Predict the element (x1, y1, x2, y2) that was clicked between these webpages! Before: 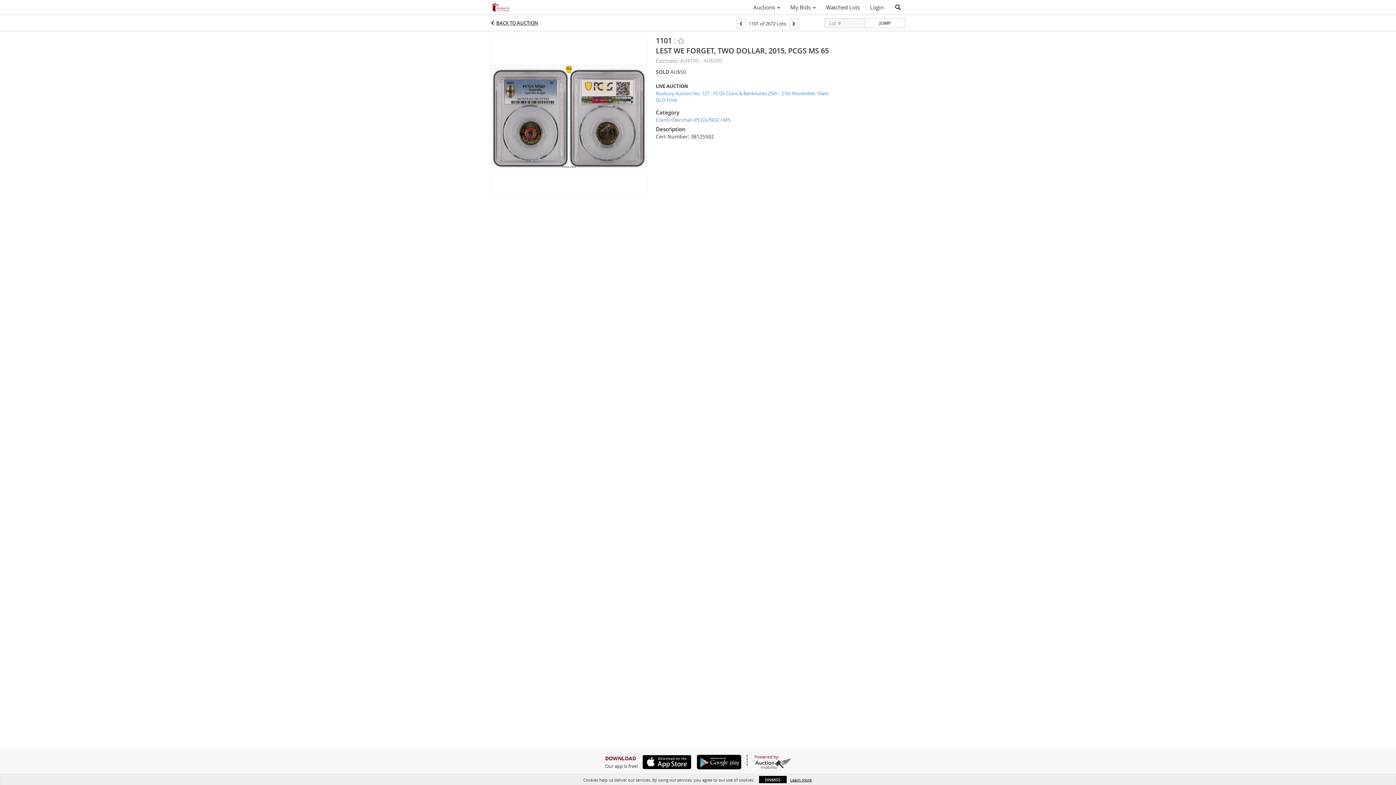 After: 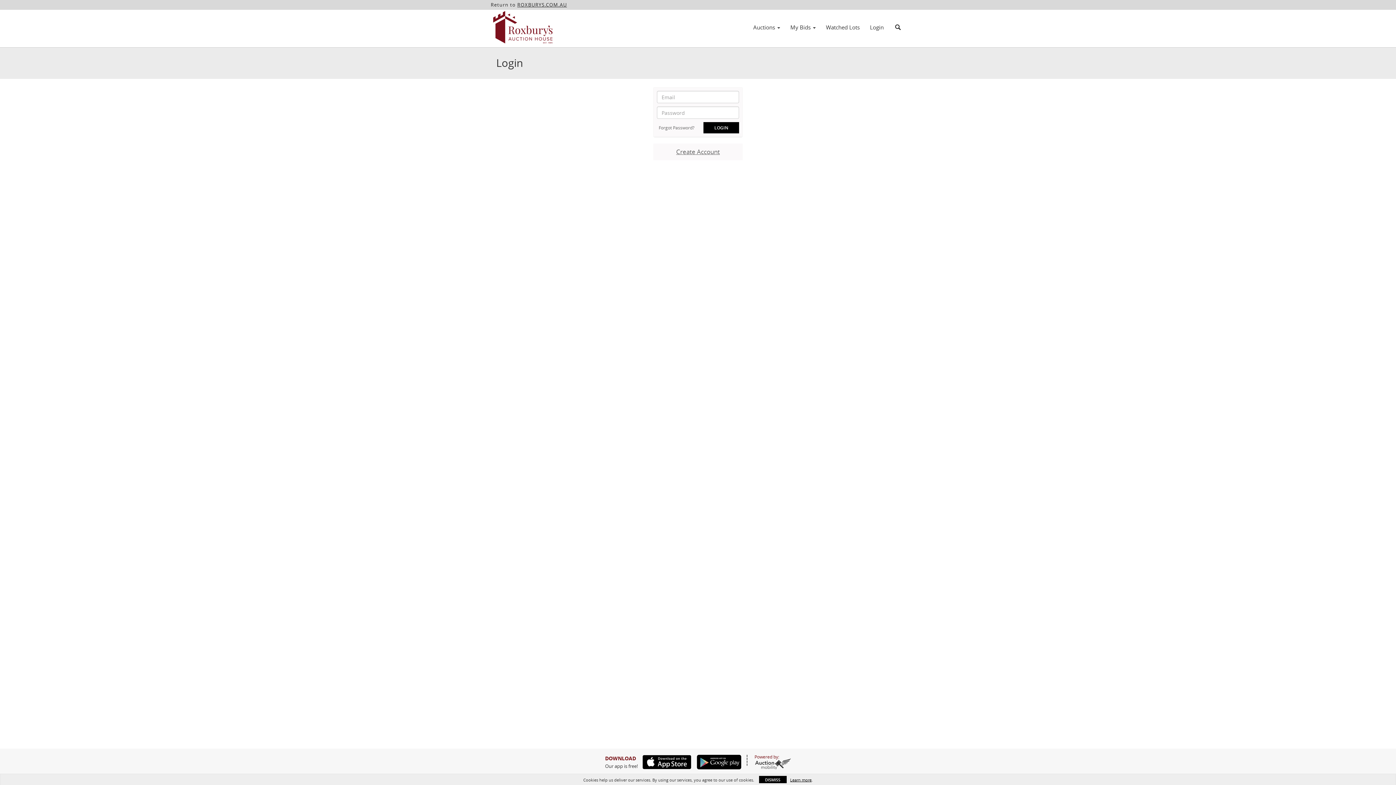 Action: label: Login bbox: (865, 1, 889, 13)